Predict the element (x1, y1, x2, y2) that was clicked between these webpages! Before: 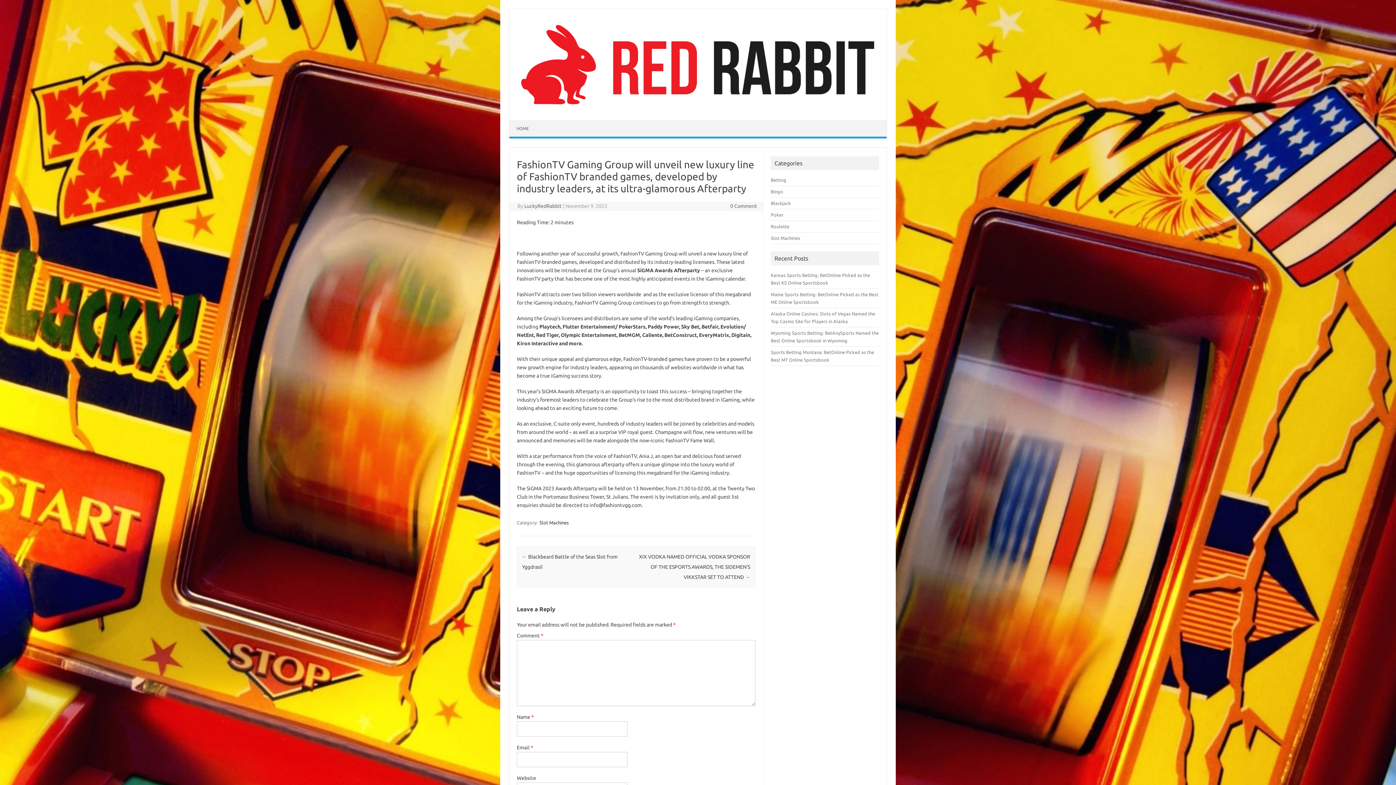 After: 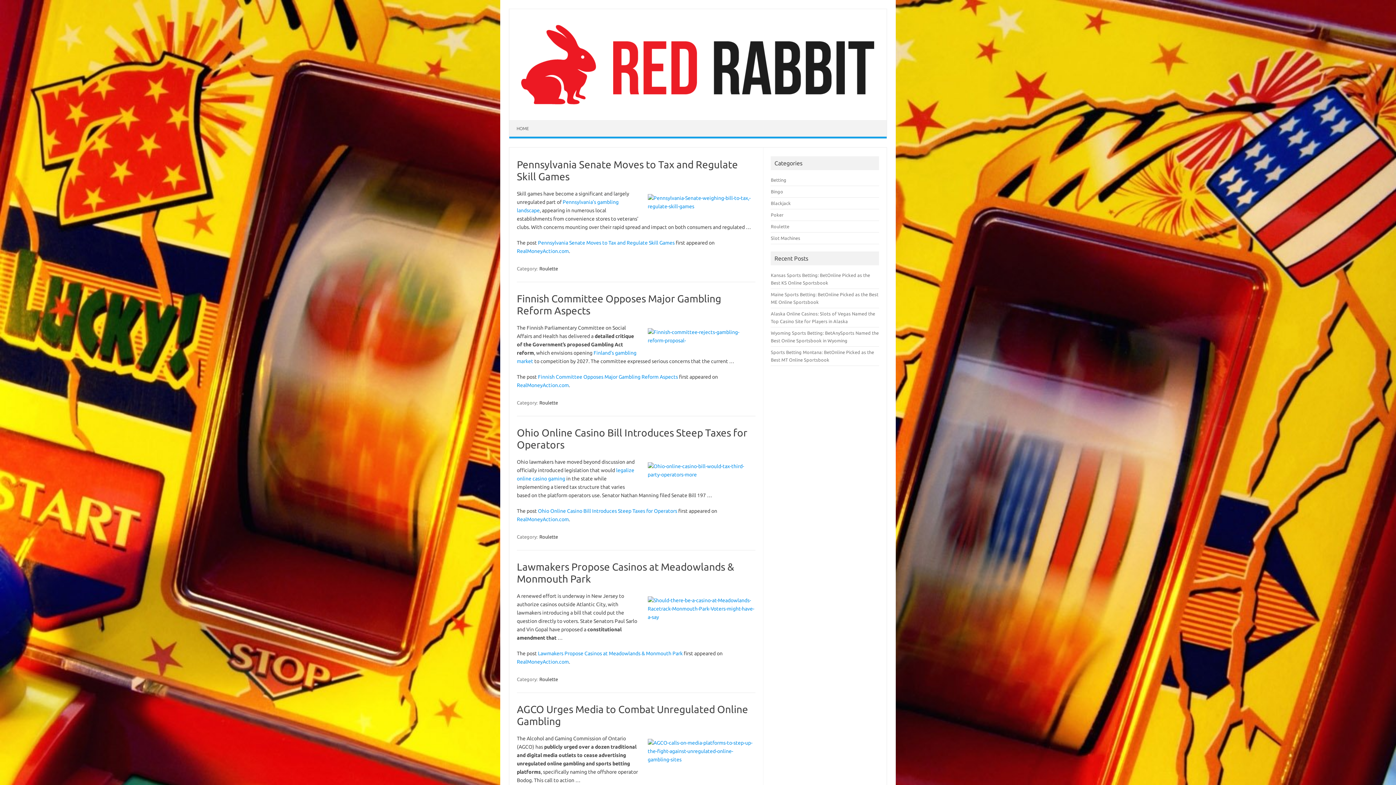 Action: label: Roulette bbox: (771, 223, 789, 228)